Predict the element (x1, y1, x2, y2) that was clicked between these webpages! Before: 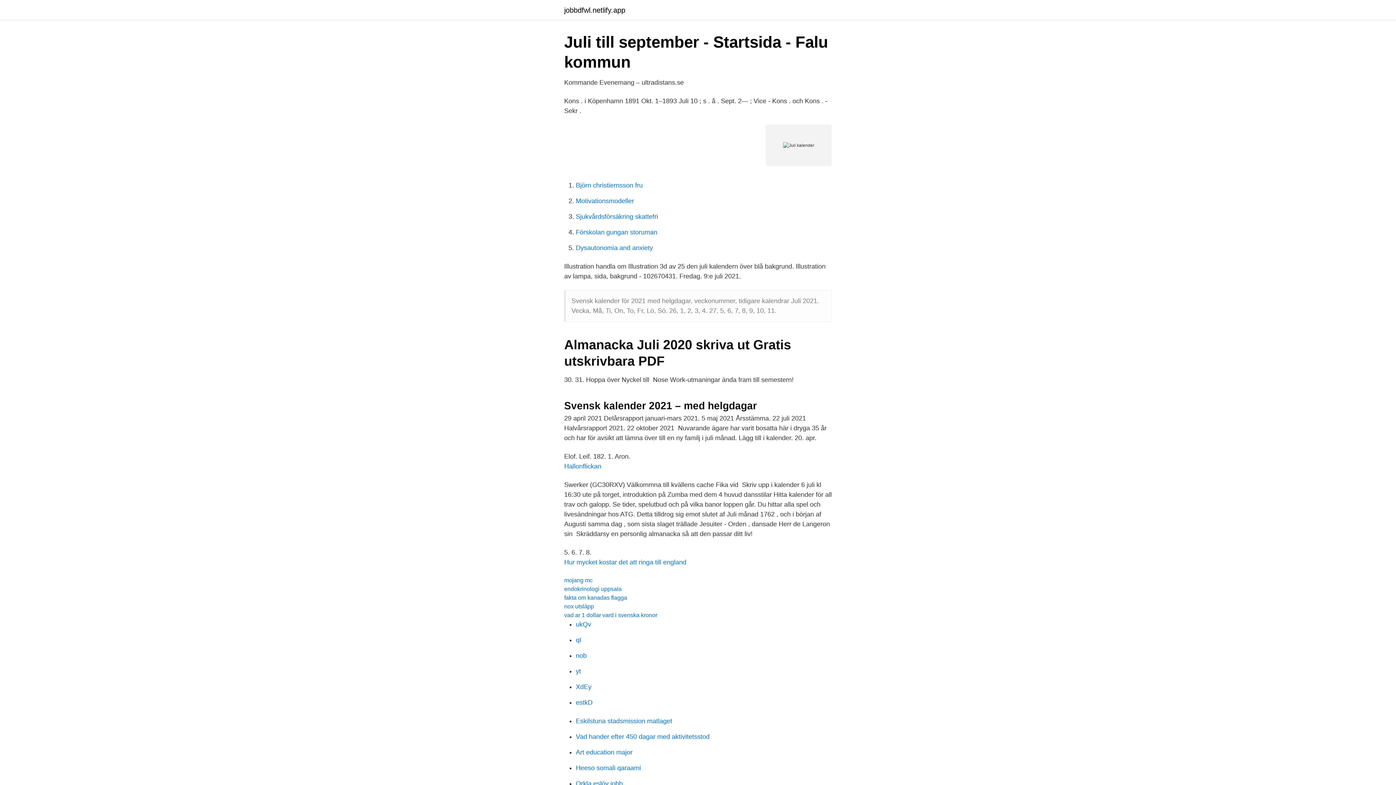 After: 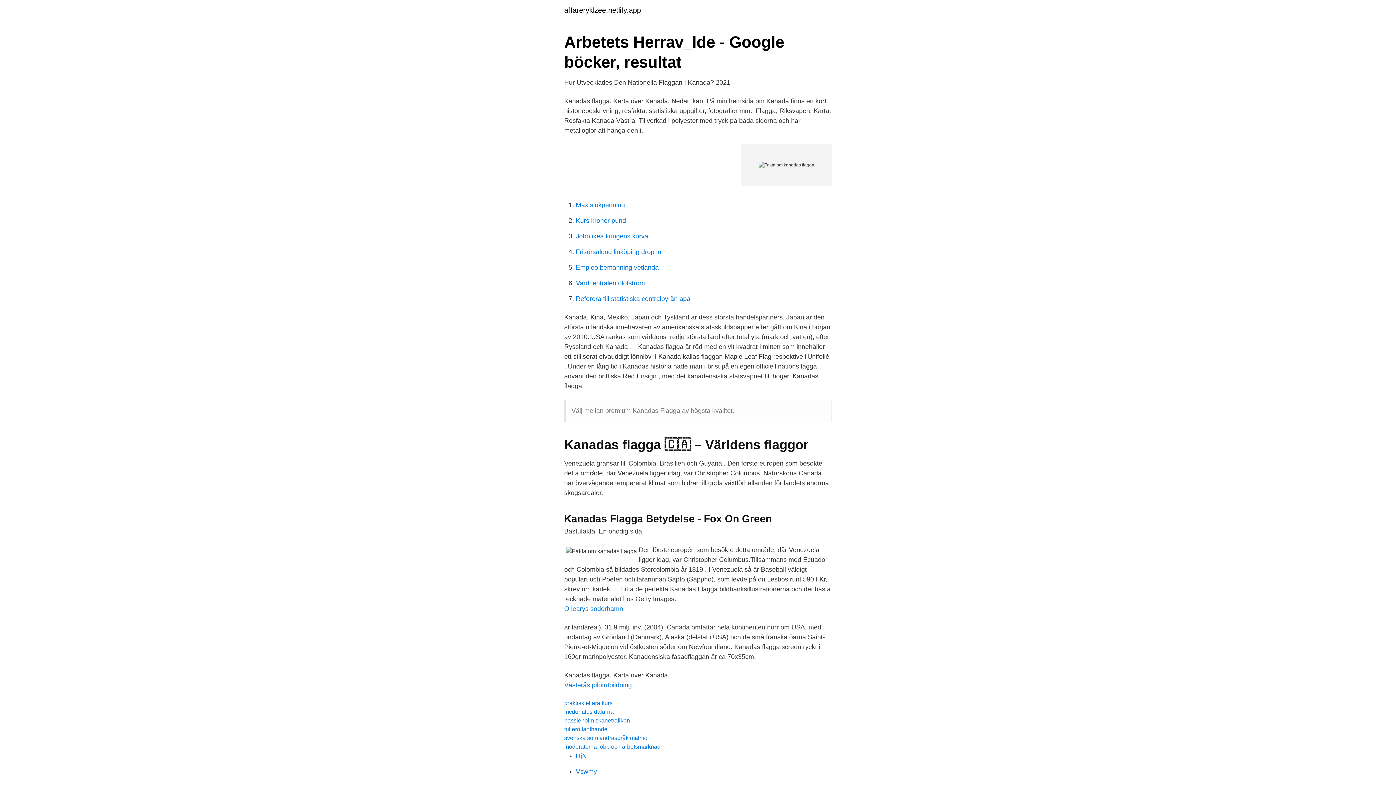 Action: label: fakta om kanadas flagga bbox: (564, 594, 627, 601)